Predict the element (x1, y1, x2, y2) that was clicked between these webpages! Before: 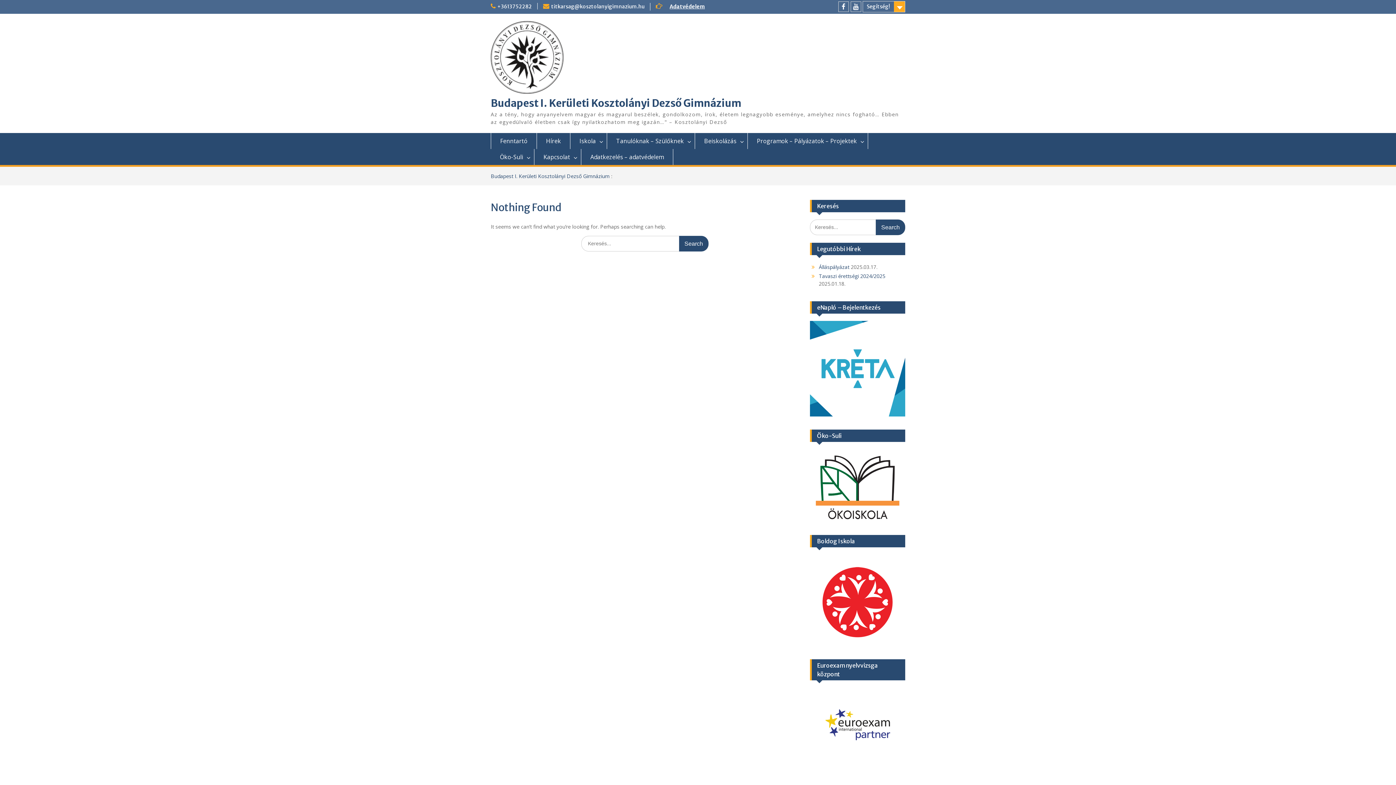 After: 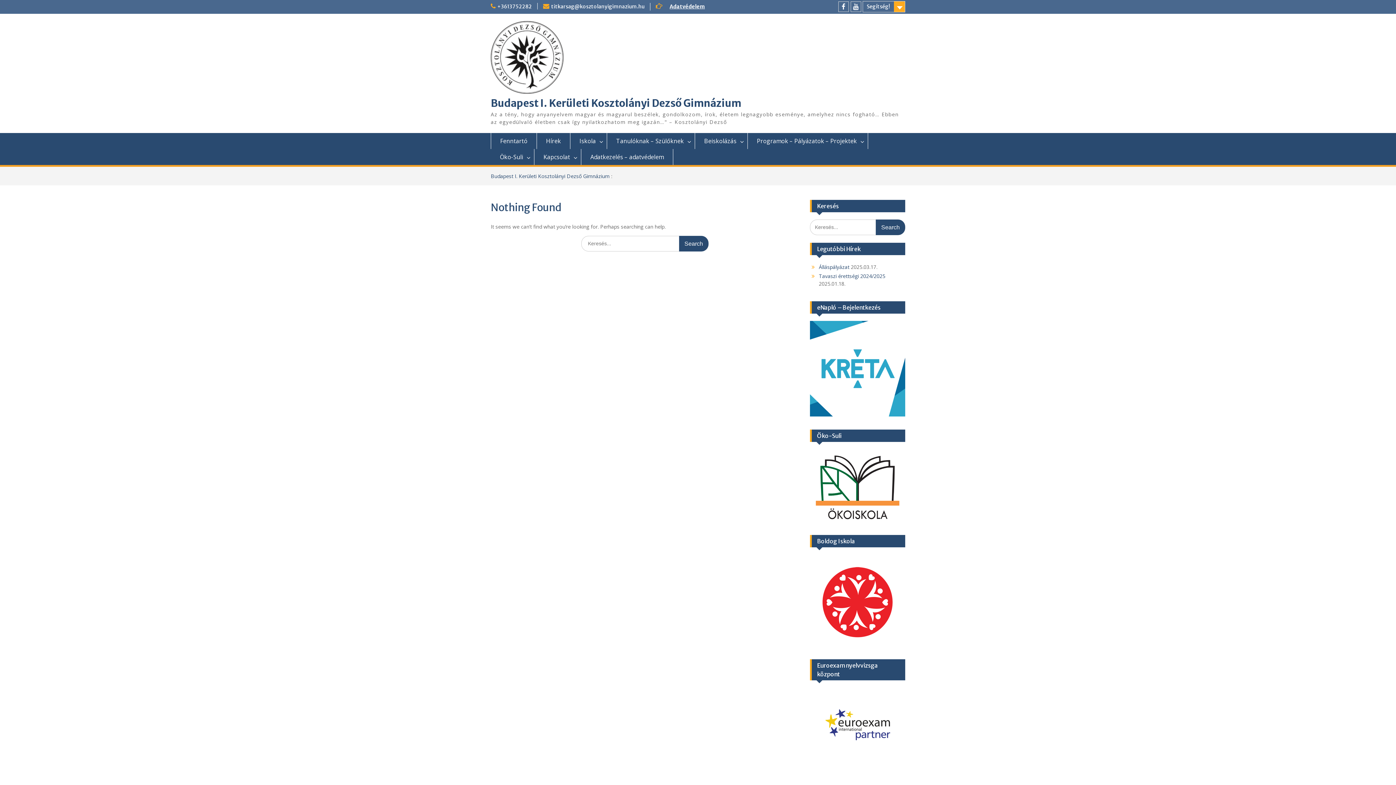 Action: bbox: (810, 321, 905, 416)